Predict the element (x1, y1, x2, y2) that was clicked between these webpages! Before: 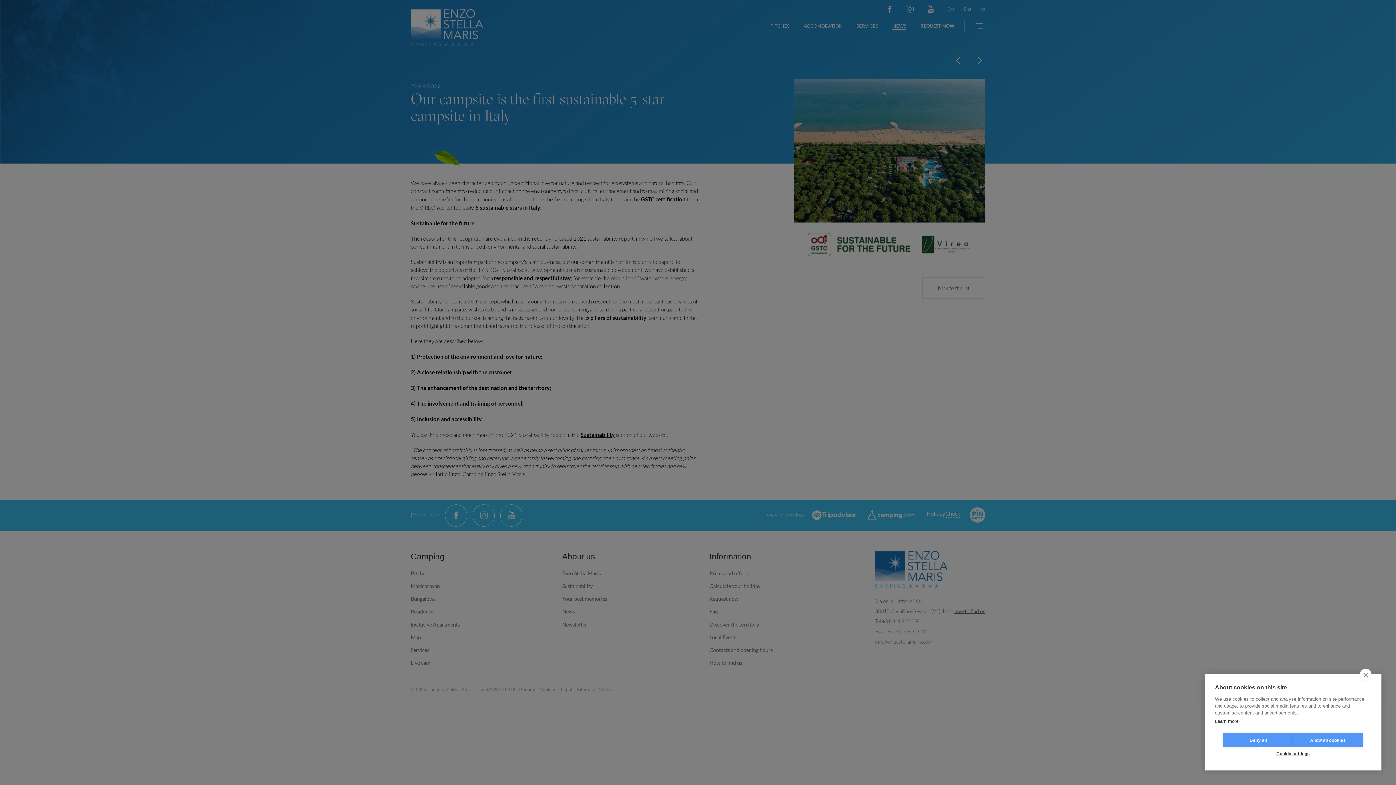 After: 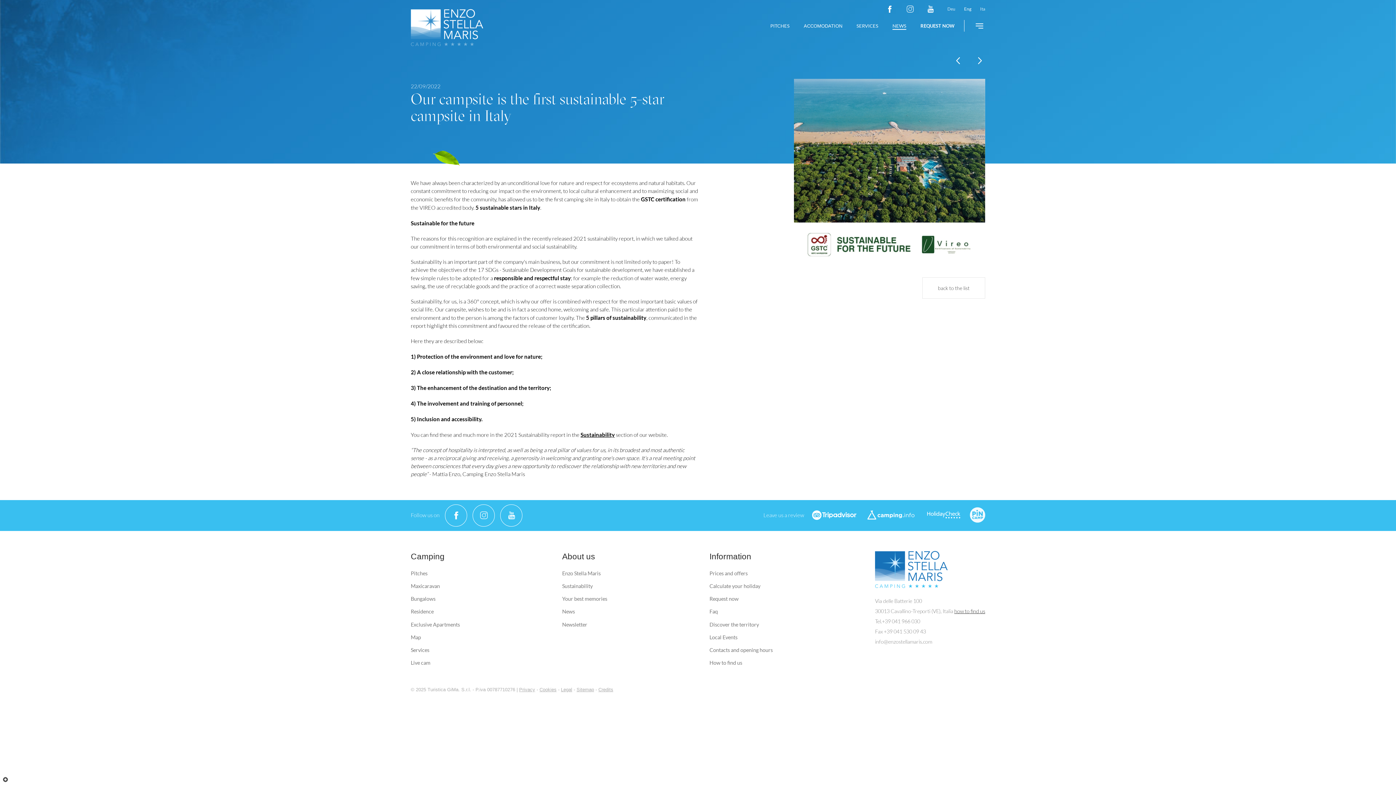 Action: bbox: (1360, 669, 1372, 681) label: close